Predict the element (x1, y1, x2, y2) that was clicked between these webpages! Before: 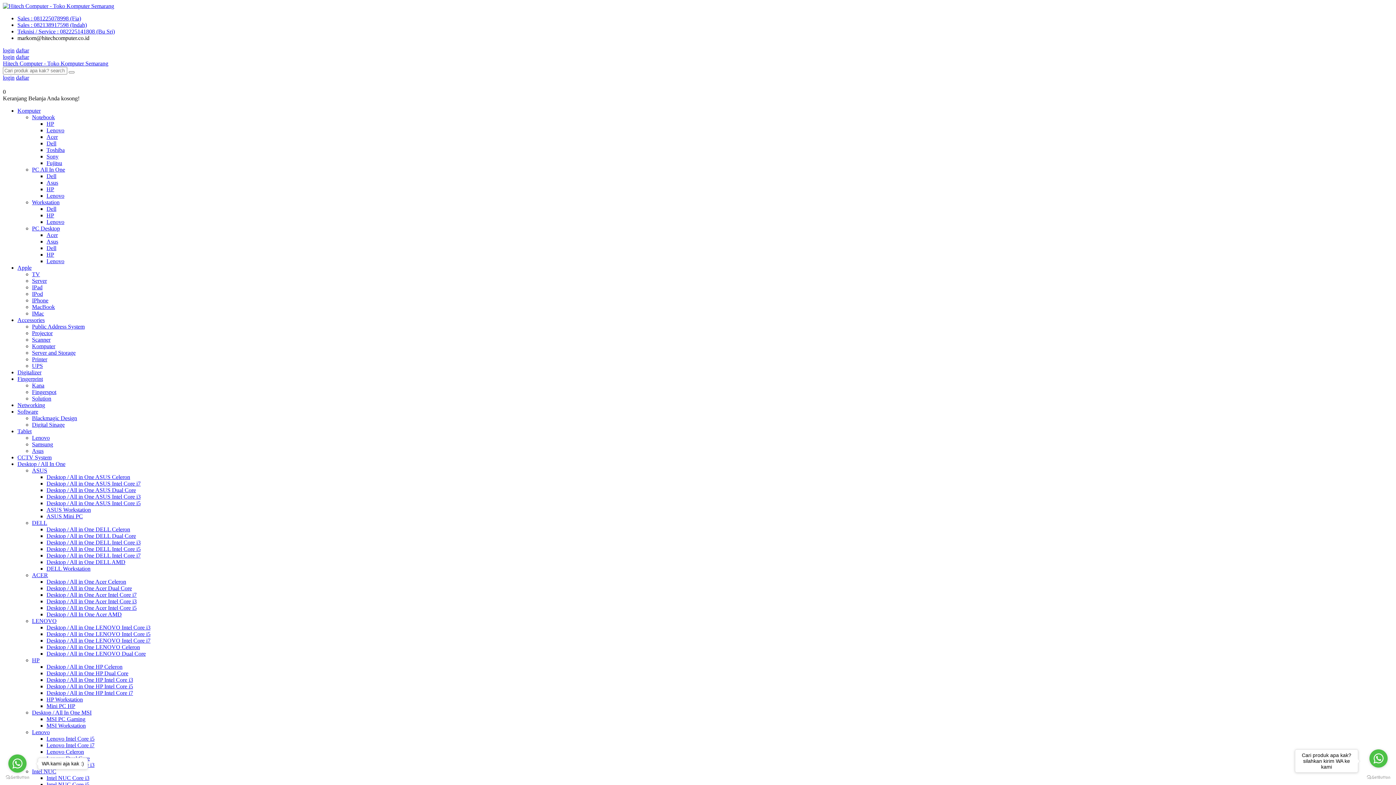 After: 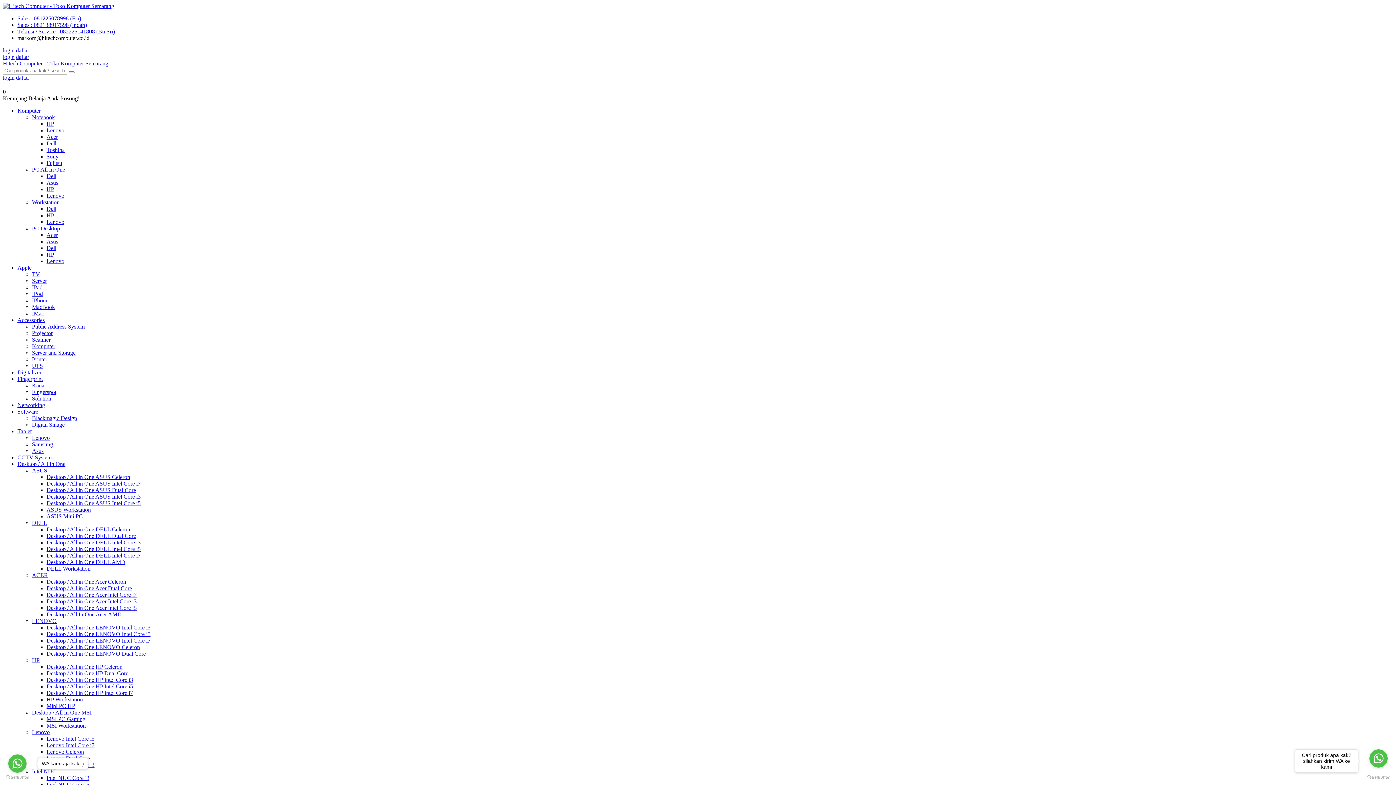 Action: bbox: (46, 690, 133, 696) label: Desktop / All in One HP Intel Core i7